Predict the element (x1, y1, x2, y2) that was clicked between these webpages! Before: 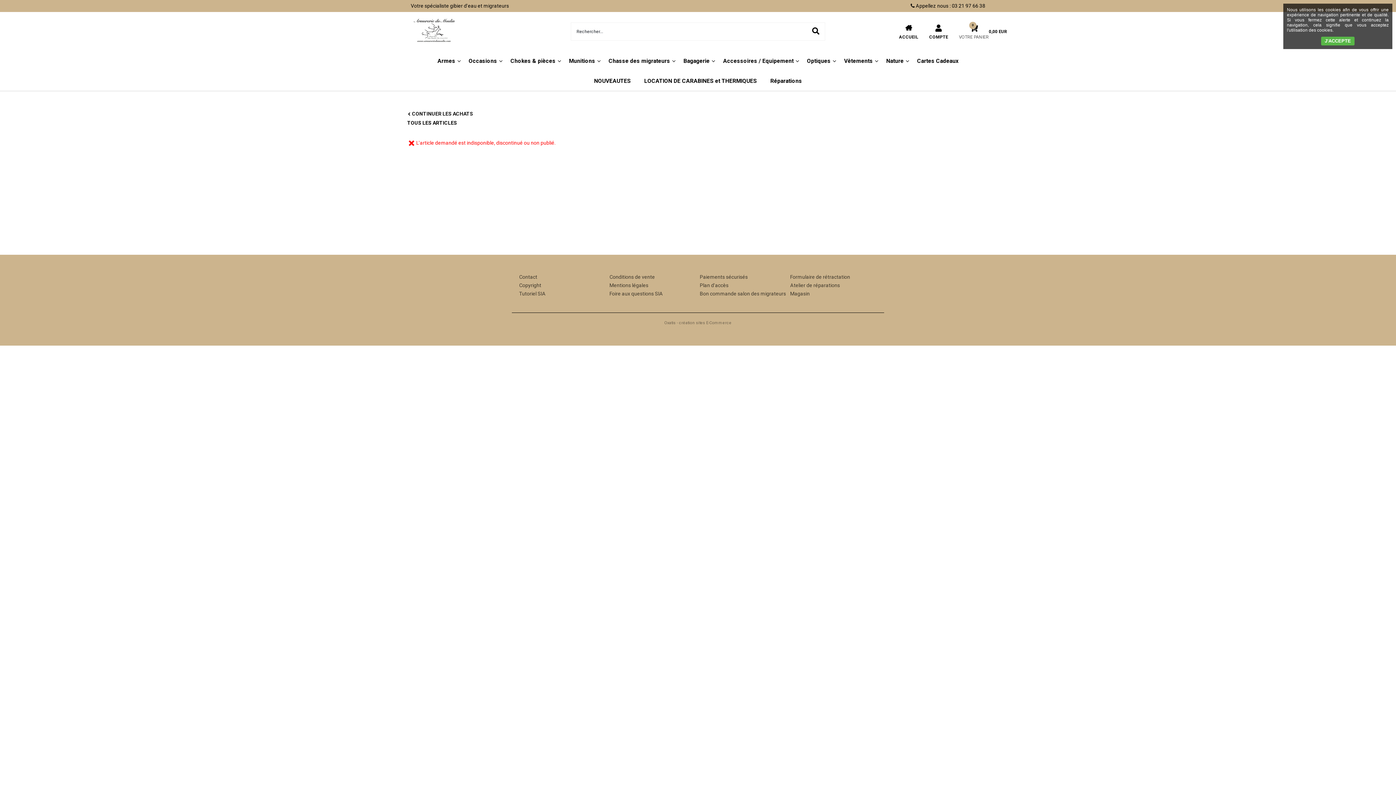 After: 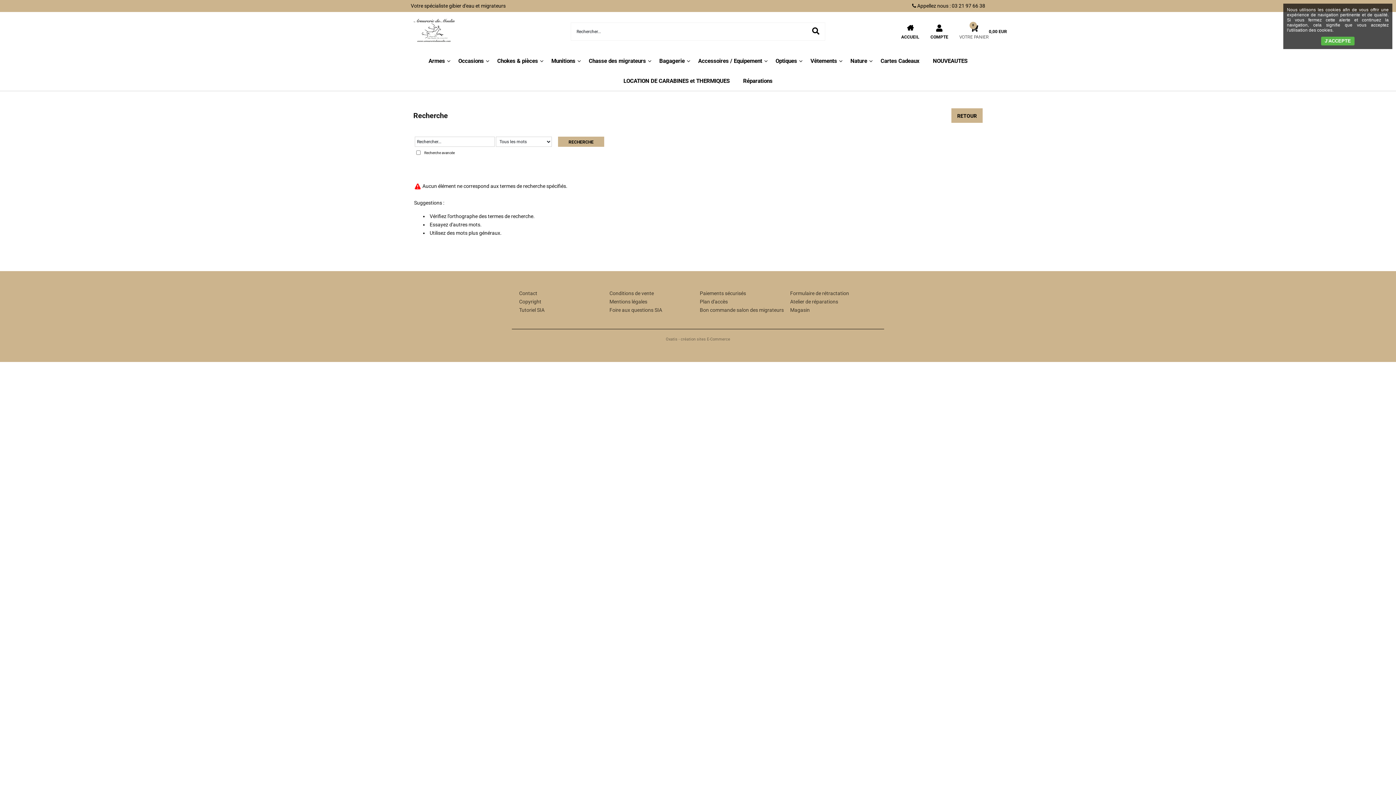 Action: bbox: (806, 22, 825, 40)